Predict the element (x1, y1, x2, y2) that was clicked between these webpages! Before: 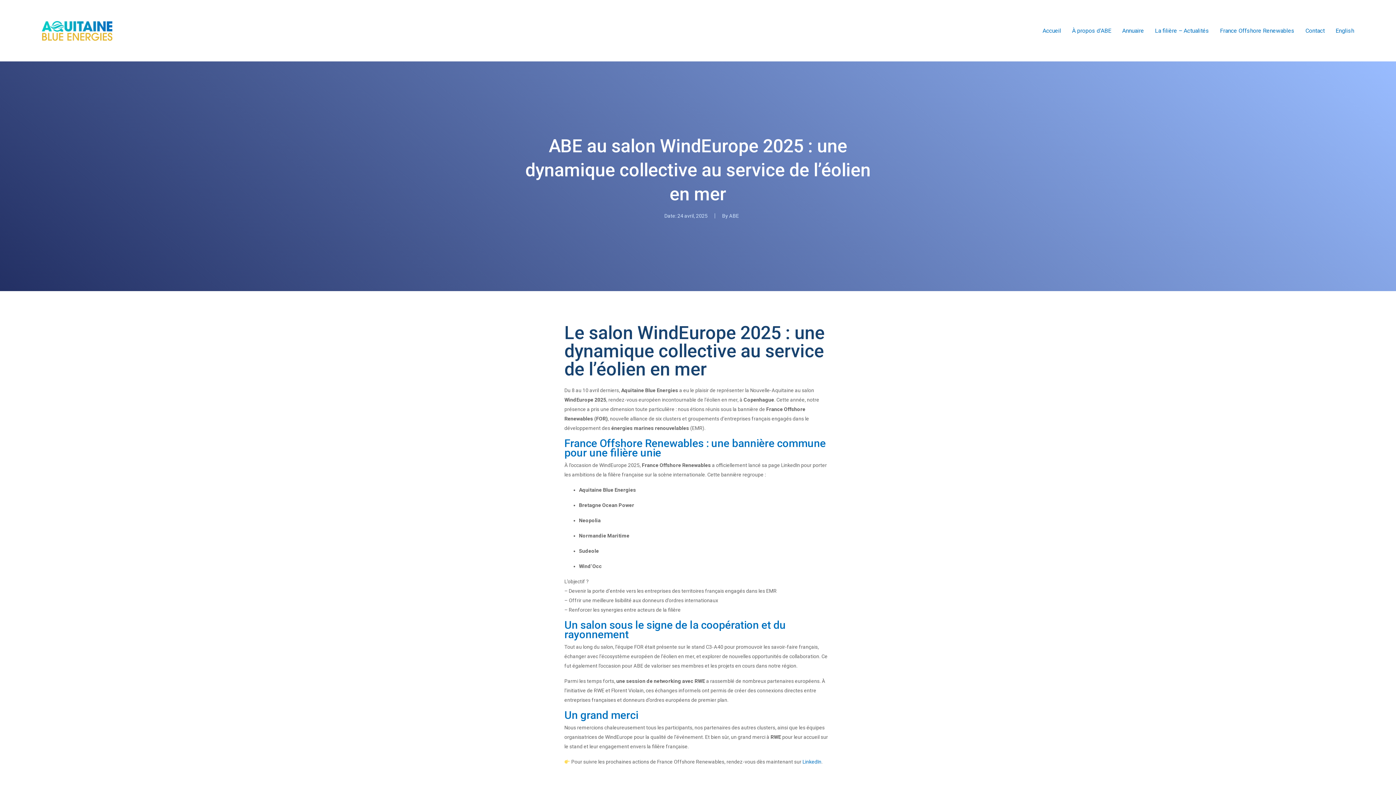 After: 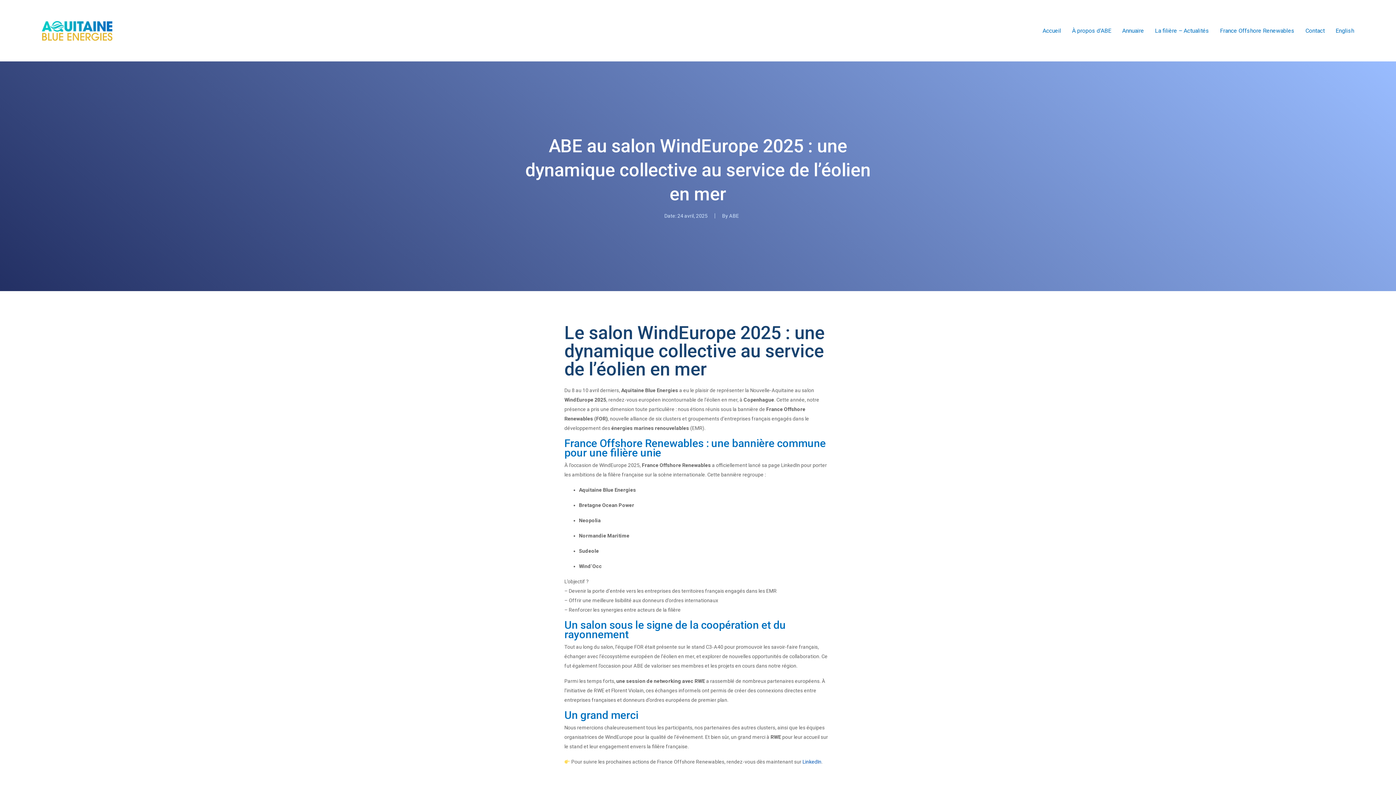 Action: label: LinkedIn bbox: (802, 759, 821, 765)